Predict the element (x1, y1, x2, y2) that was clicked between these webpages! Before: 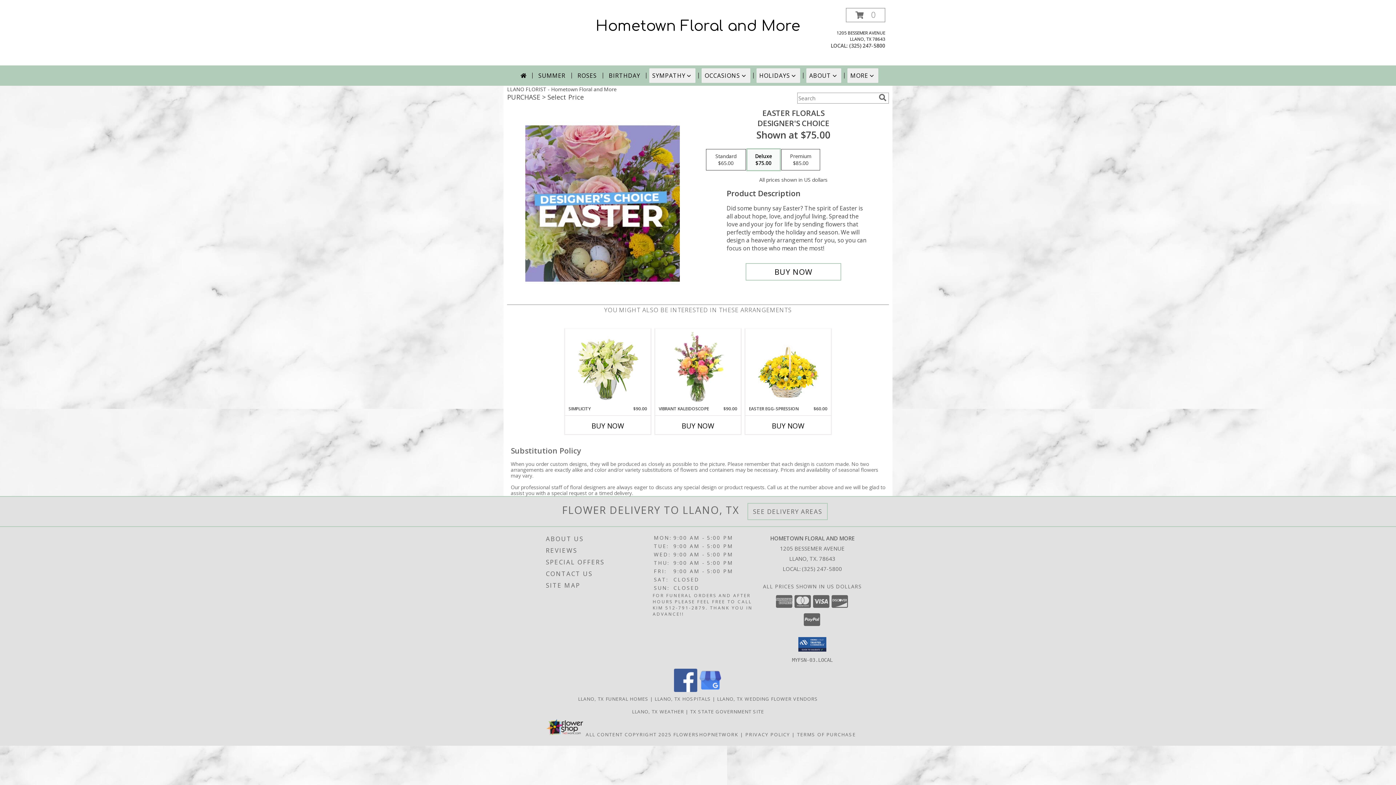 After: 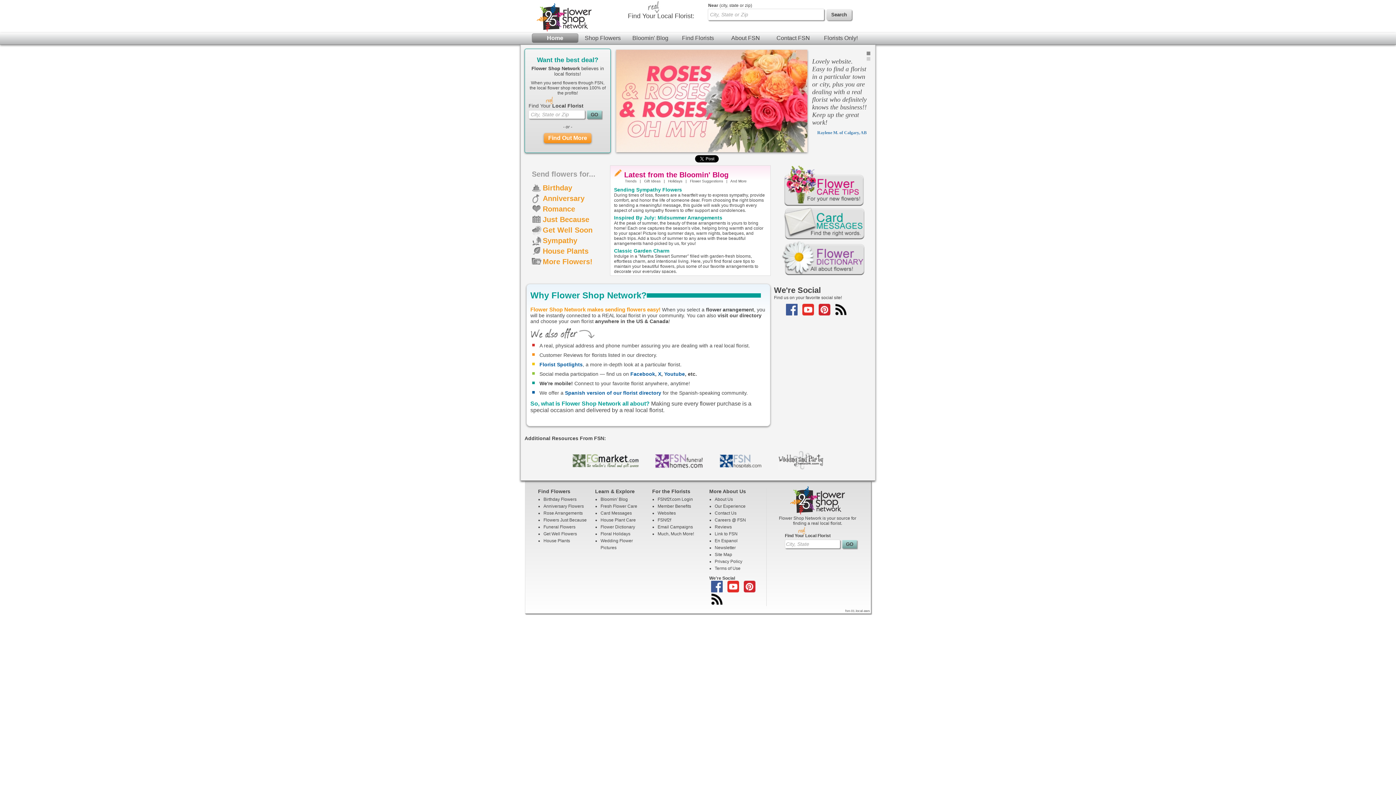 Action: label: Flower shop network opens in new window bbox: (673, 731, 738, 738)